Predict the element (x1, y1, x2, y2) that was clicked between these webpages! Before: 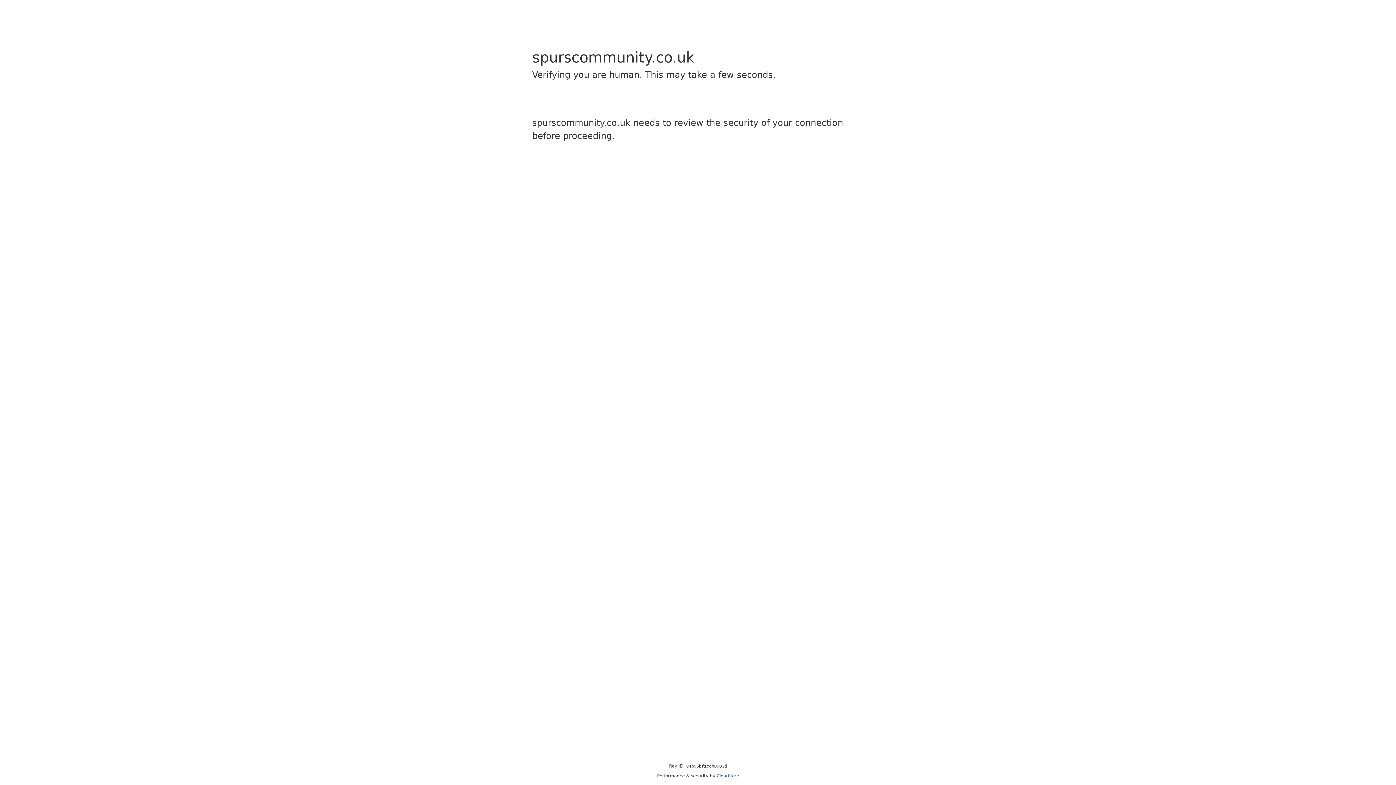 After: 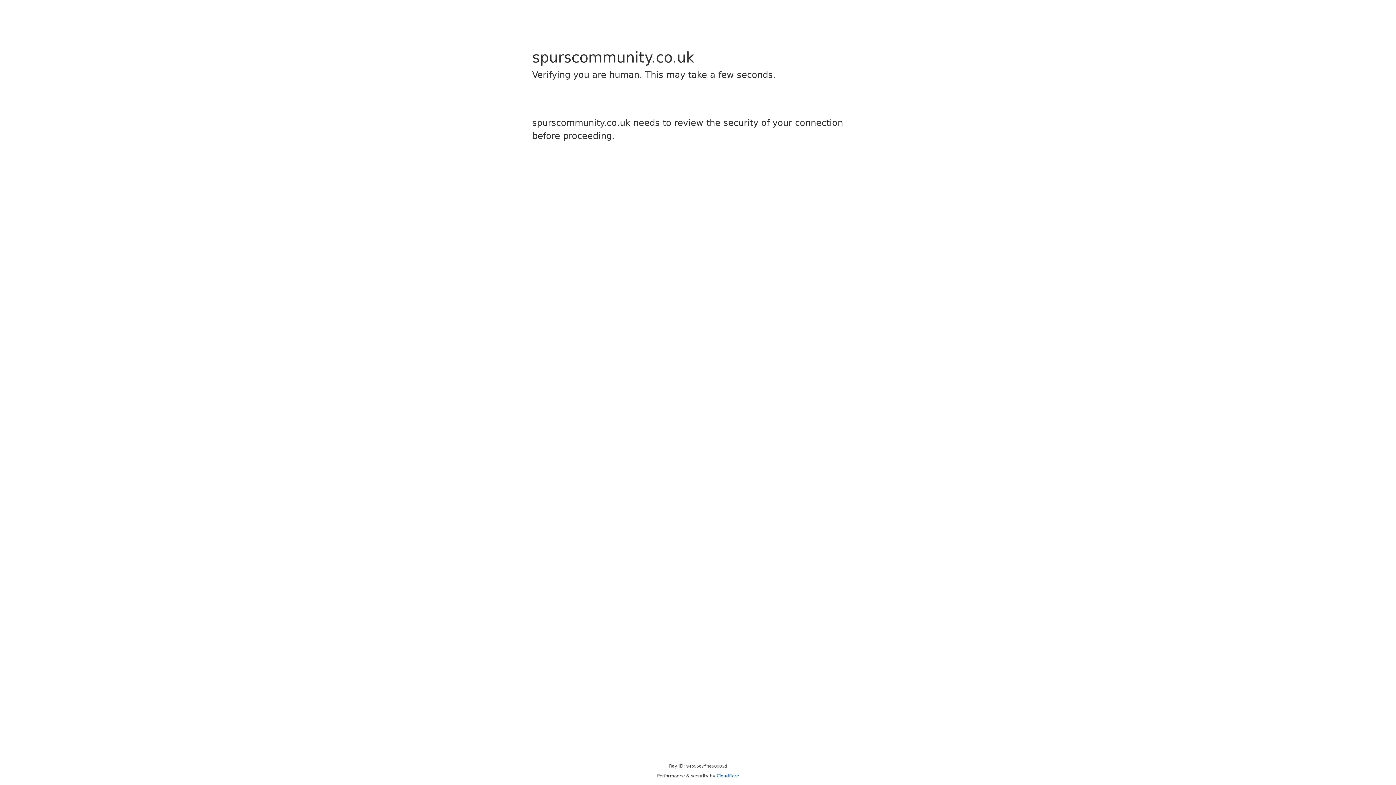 Action: label: Cloudflare bbox: (716, 773, 739, 778)